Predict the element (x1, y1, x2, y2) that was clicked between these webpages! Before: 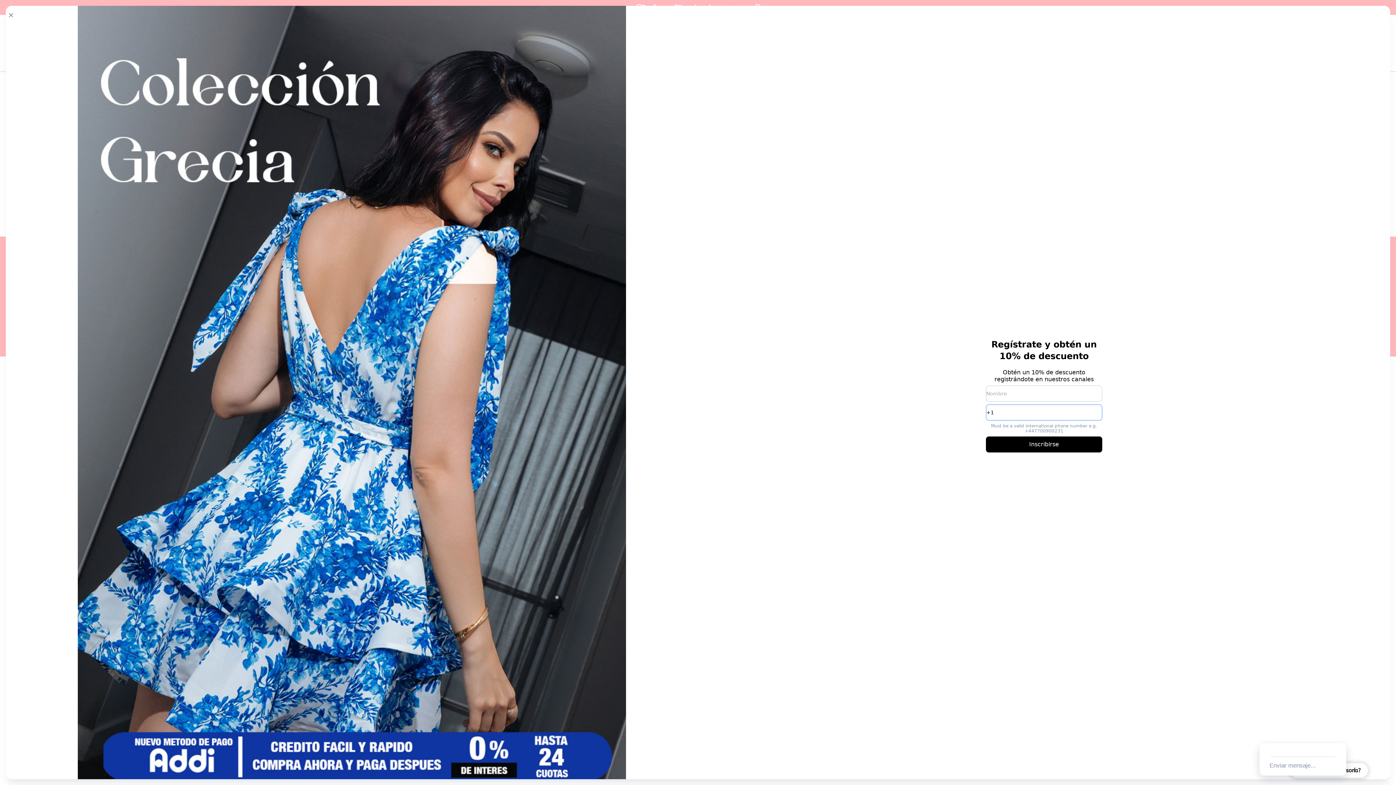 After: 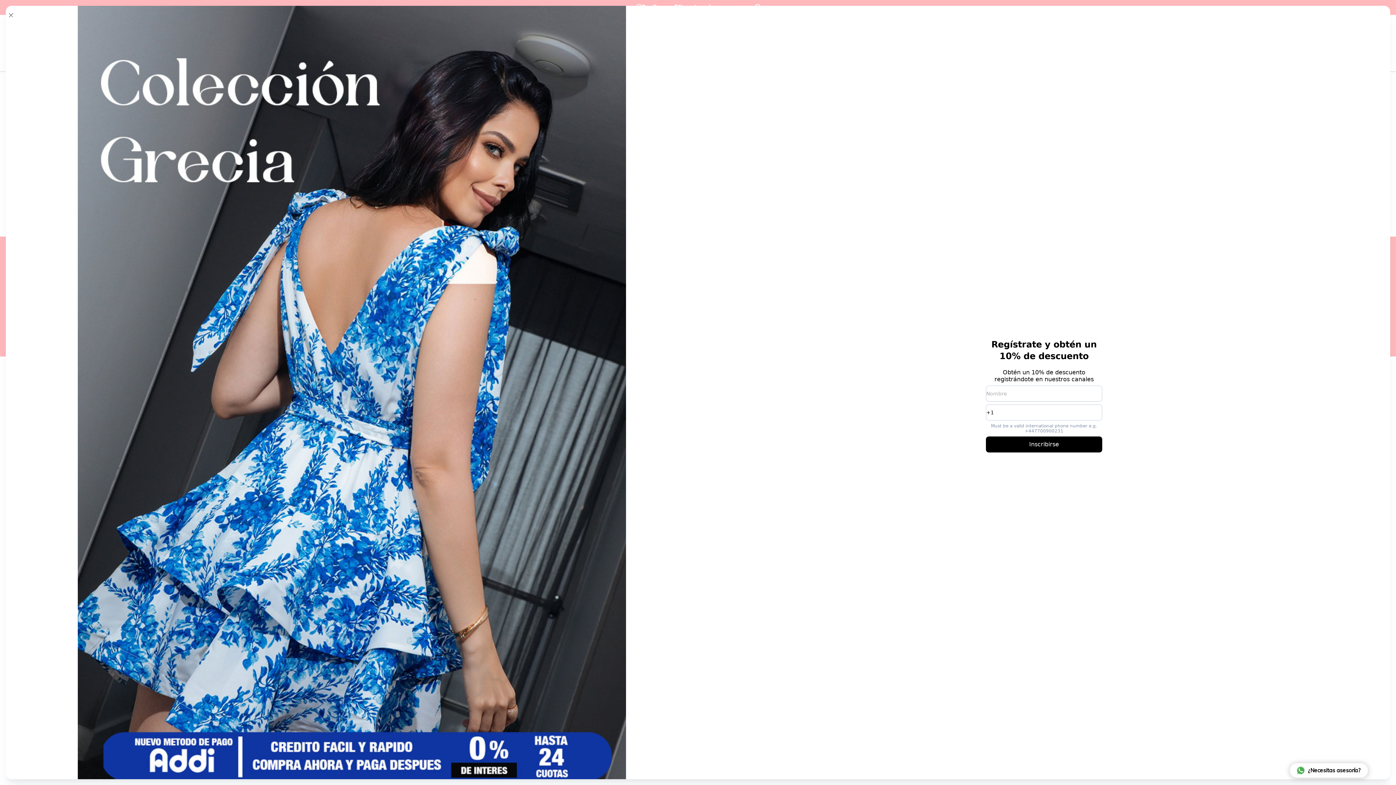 Action: bbox: (1336, 730, 1344, 739) label: Close chat widget